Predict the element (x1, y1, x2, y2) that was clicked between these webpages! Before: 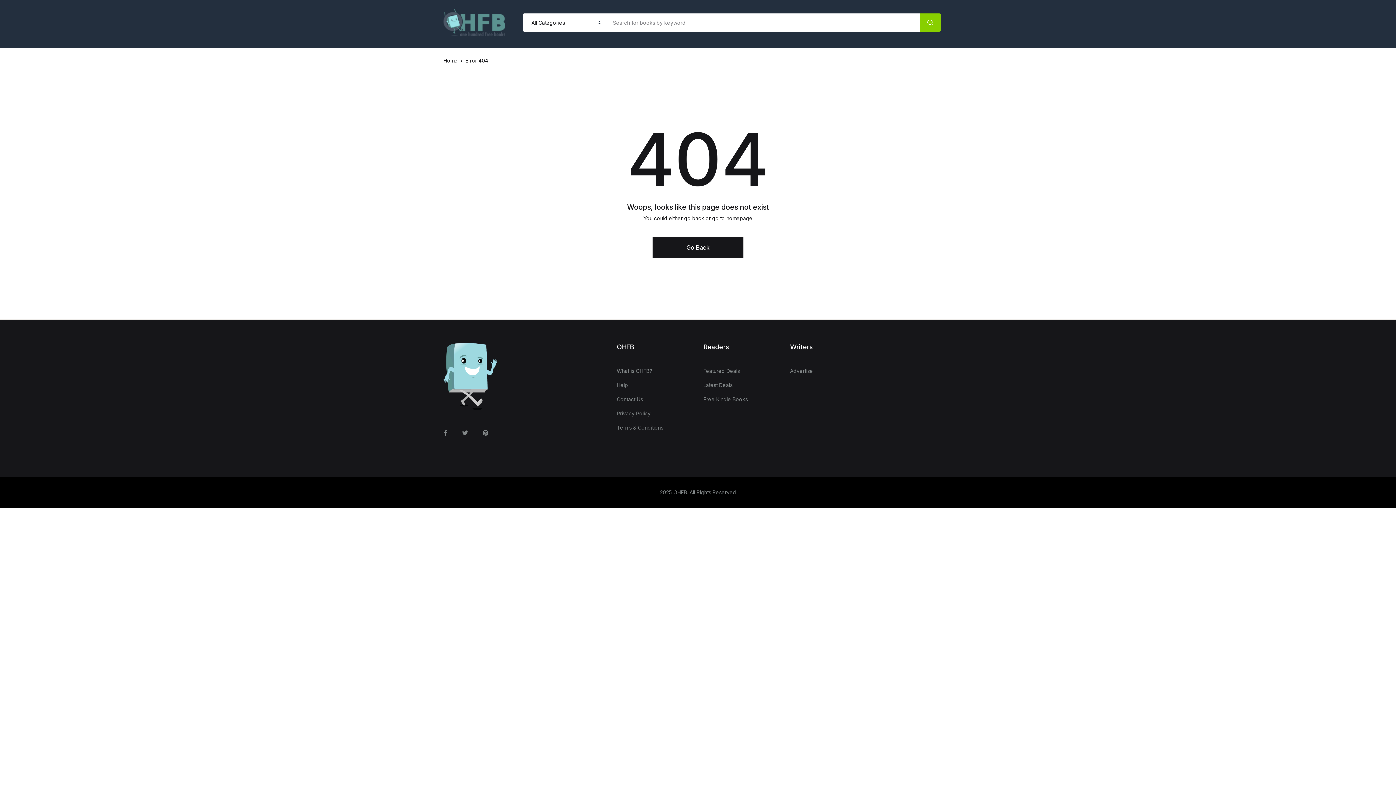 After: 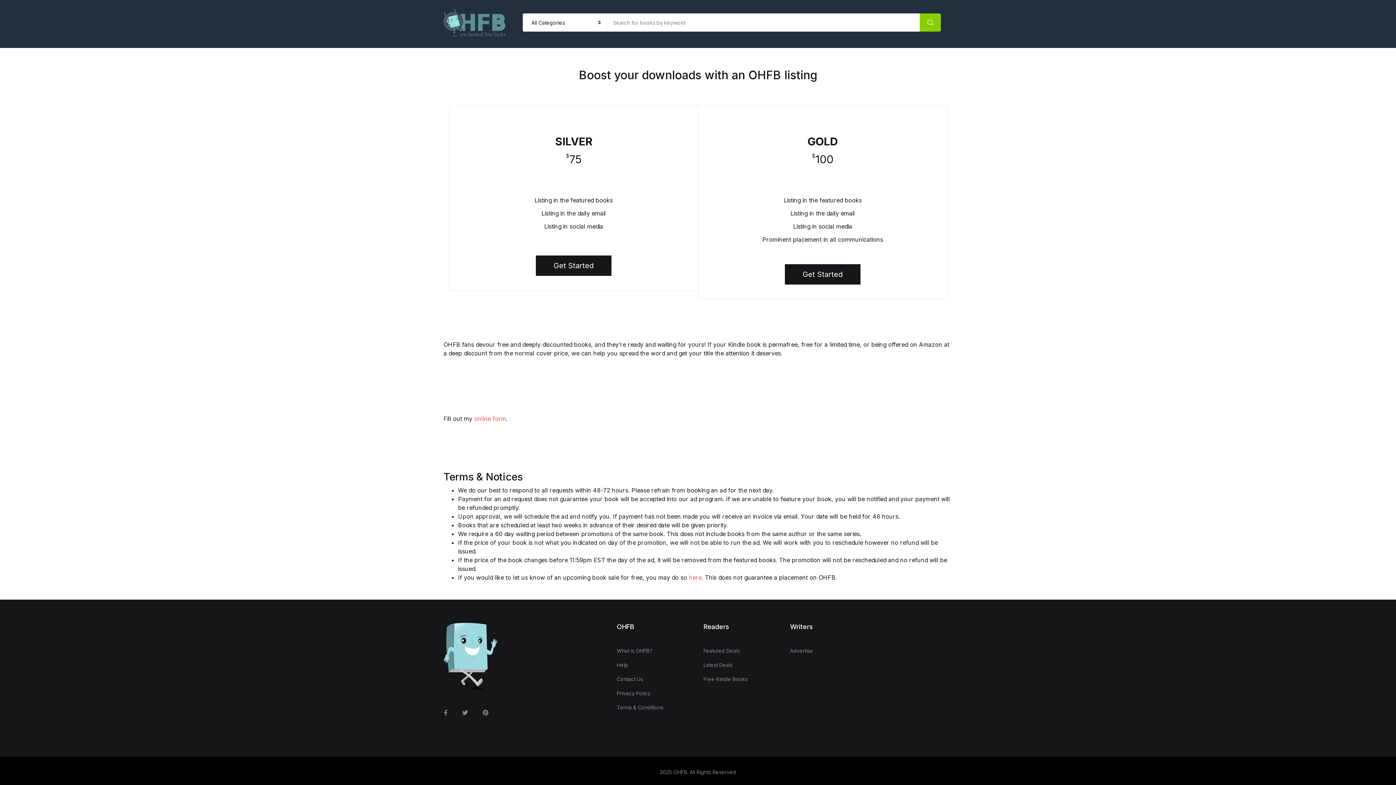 Action: label: Advertise bbox: (790, 364, 813, 378)